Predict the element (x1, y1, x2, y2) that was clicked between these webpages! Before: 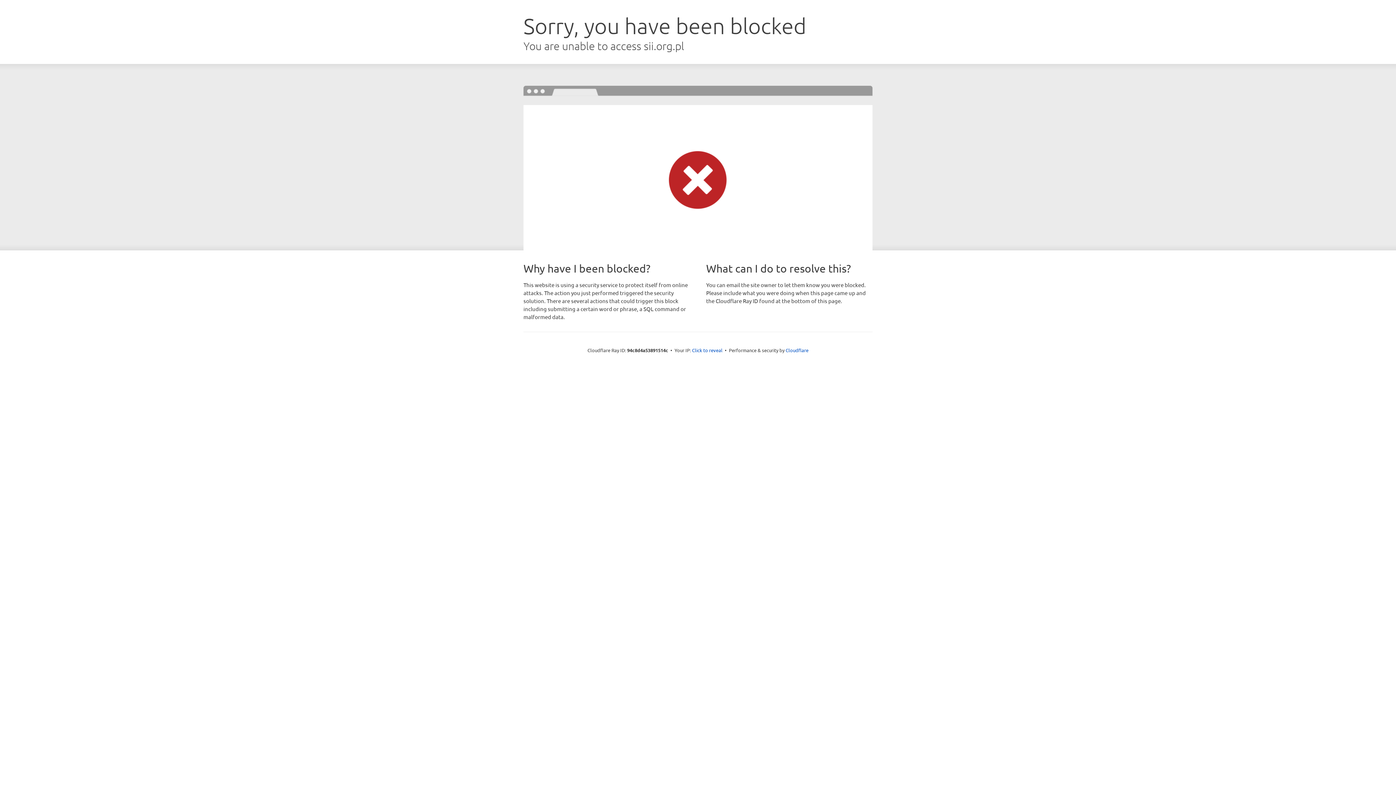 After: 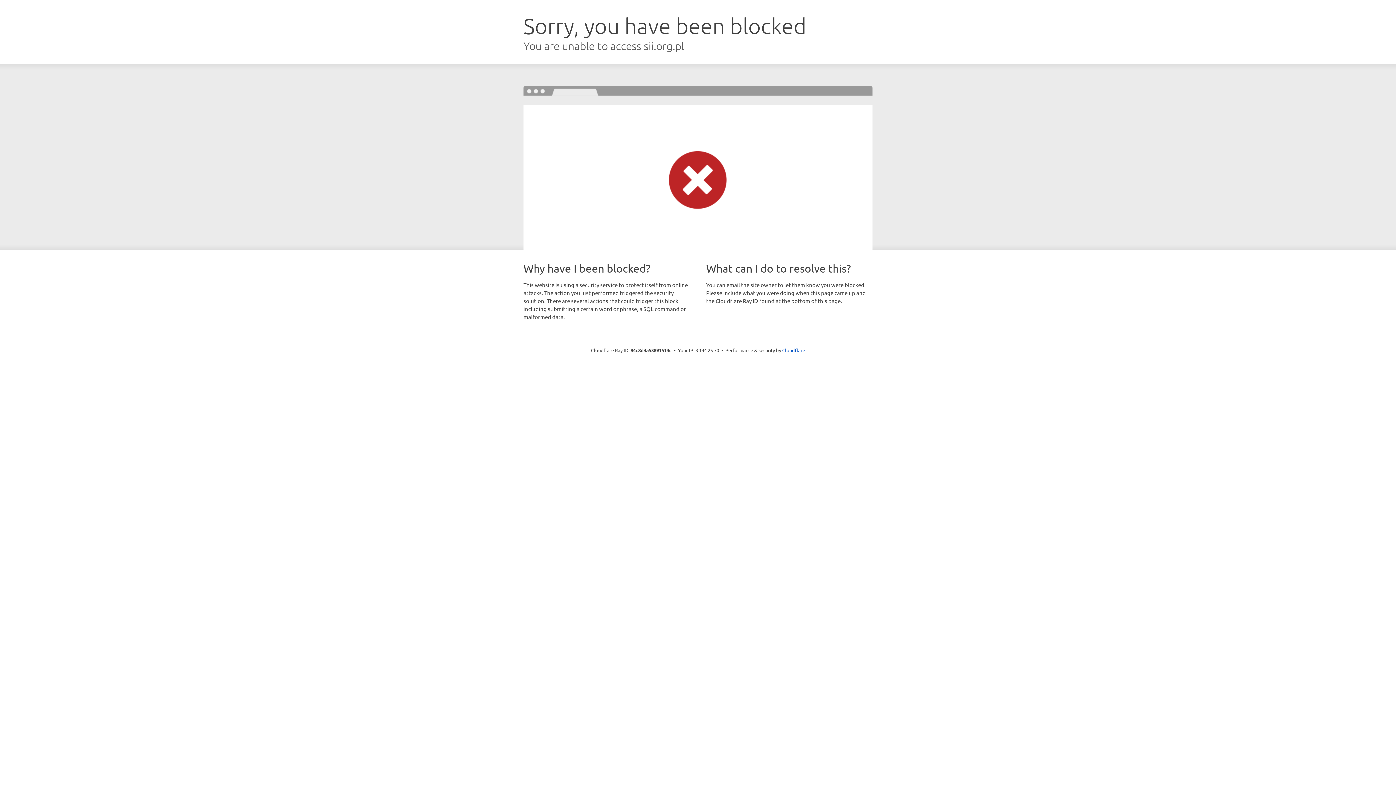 Action: label: Click to reveal bbox: (692, 346, 722, 353)